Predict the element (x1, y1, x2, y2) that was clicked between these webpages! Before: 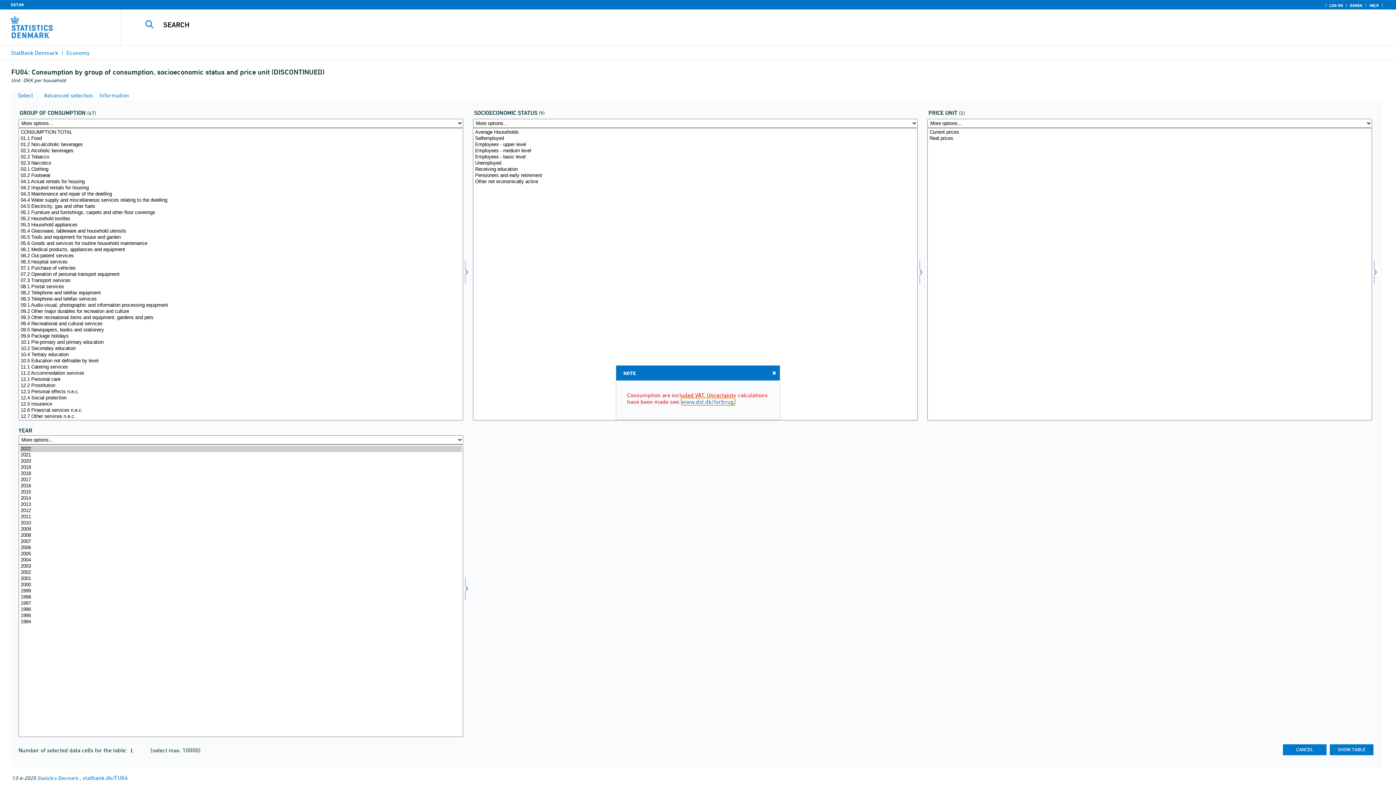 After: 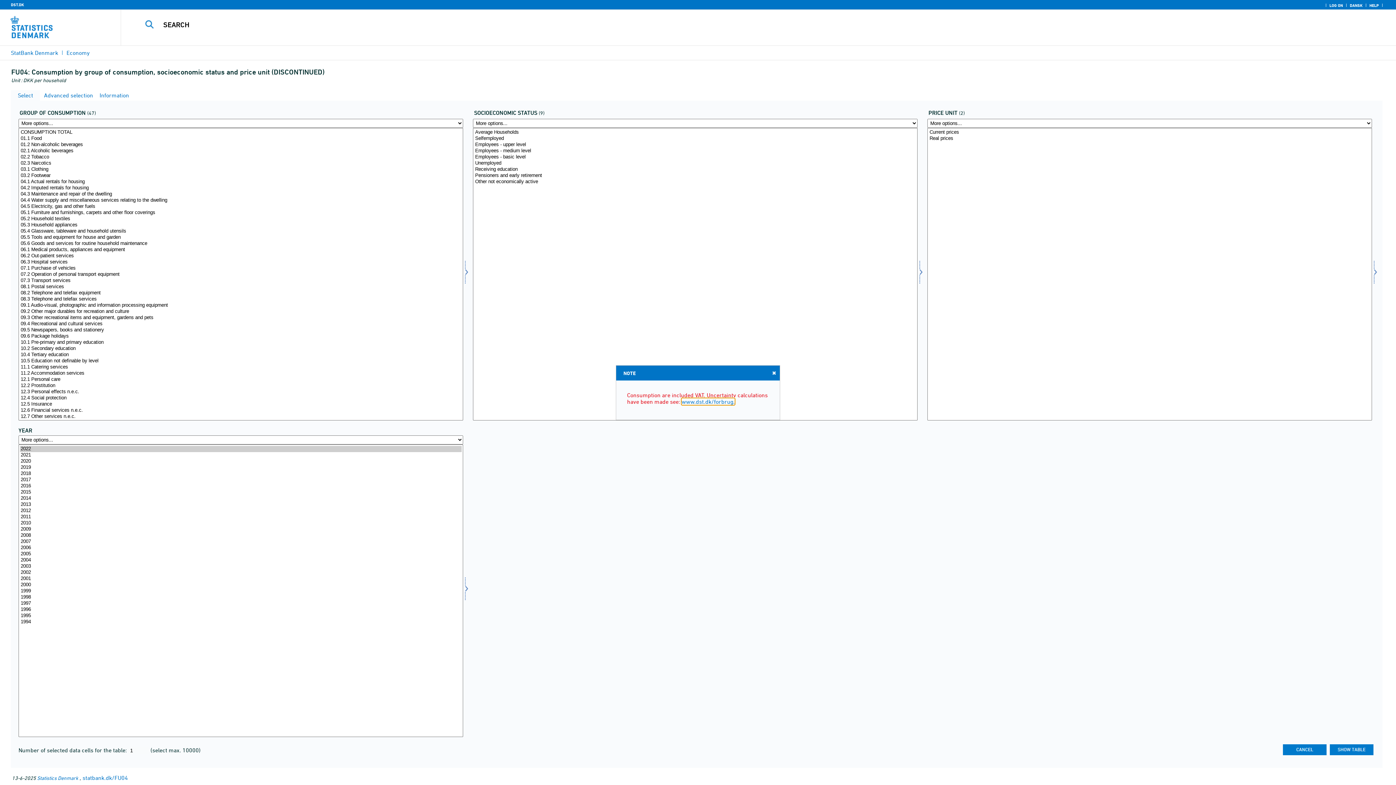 Action: label: www.dst.dk/forbrug. bbox: (681, 398, 734, 404)